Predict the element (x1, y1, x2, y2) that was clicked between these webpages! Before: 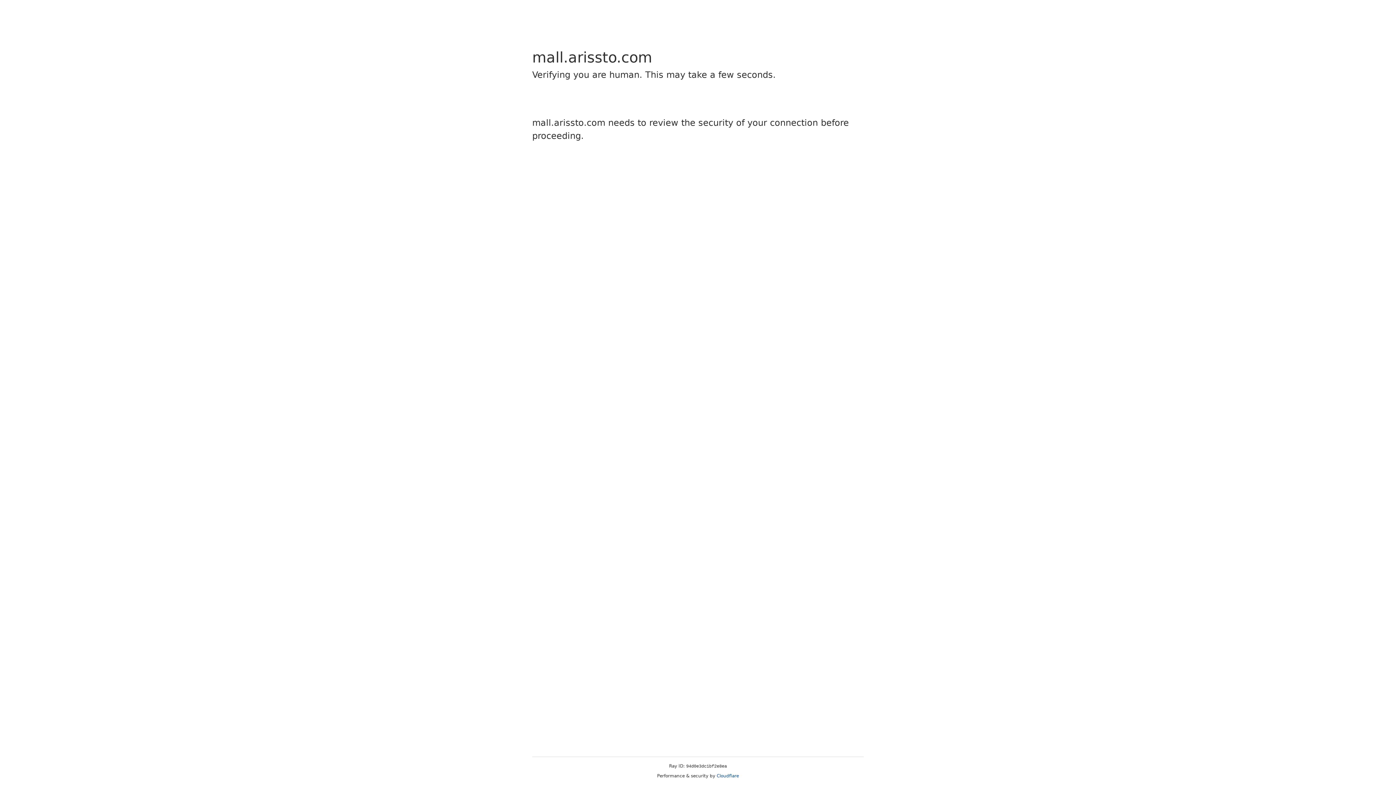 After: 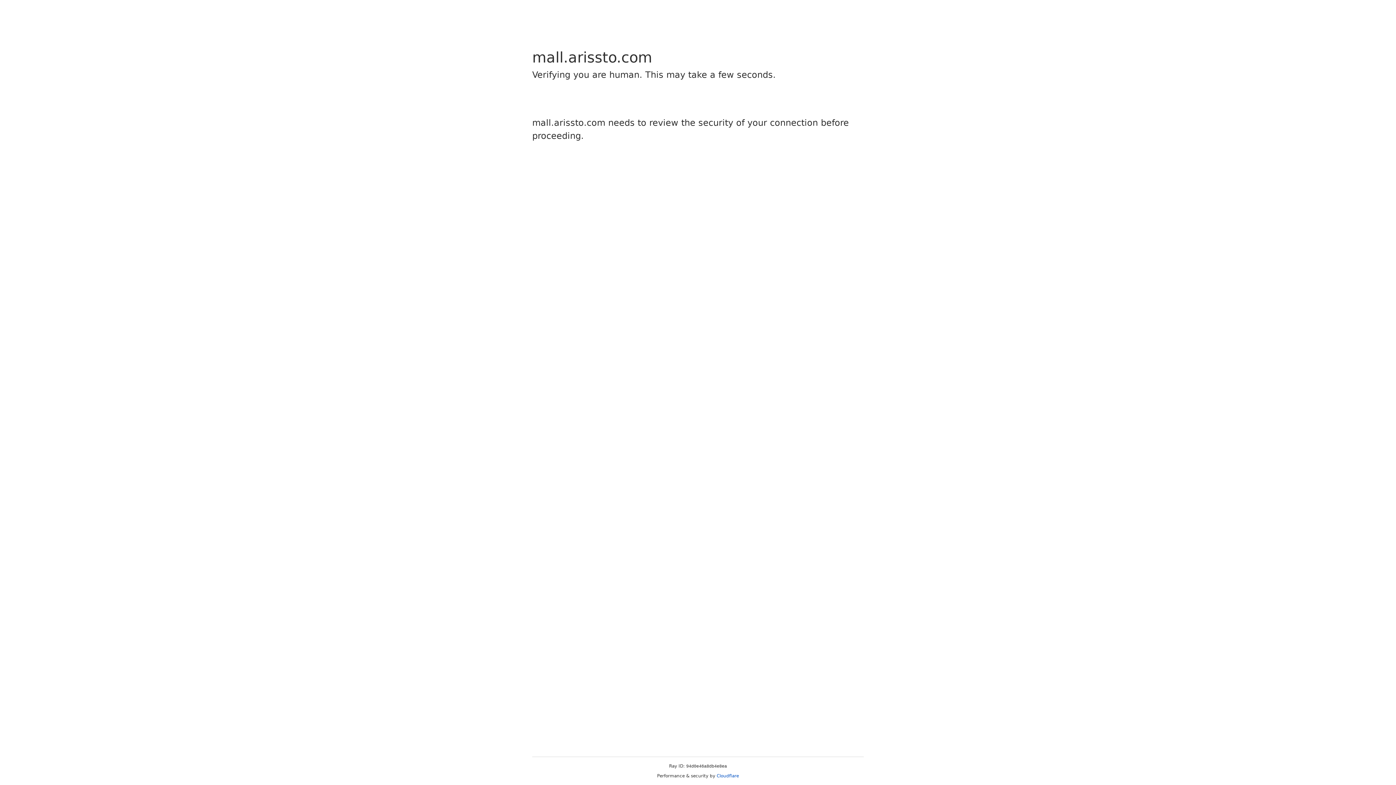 Action: label: Cloudflare bbox: (716, 773, 739, 778)